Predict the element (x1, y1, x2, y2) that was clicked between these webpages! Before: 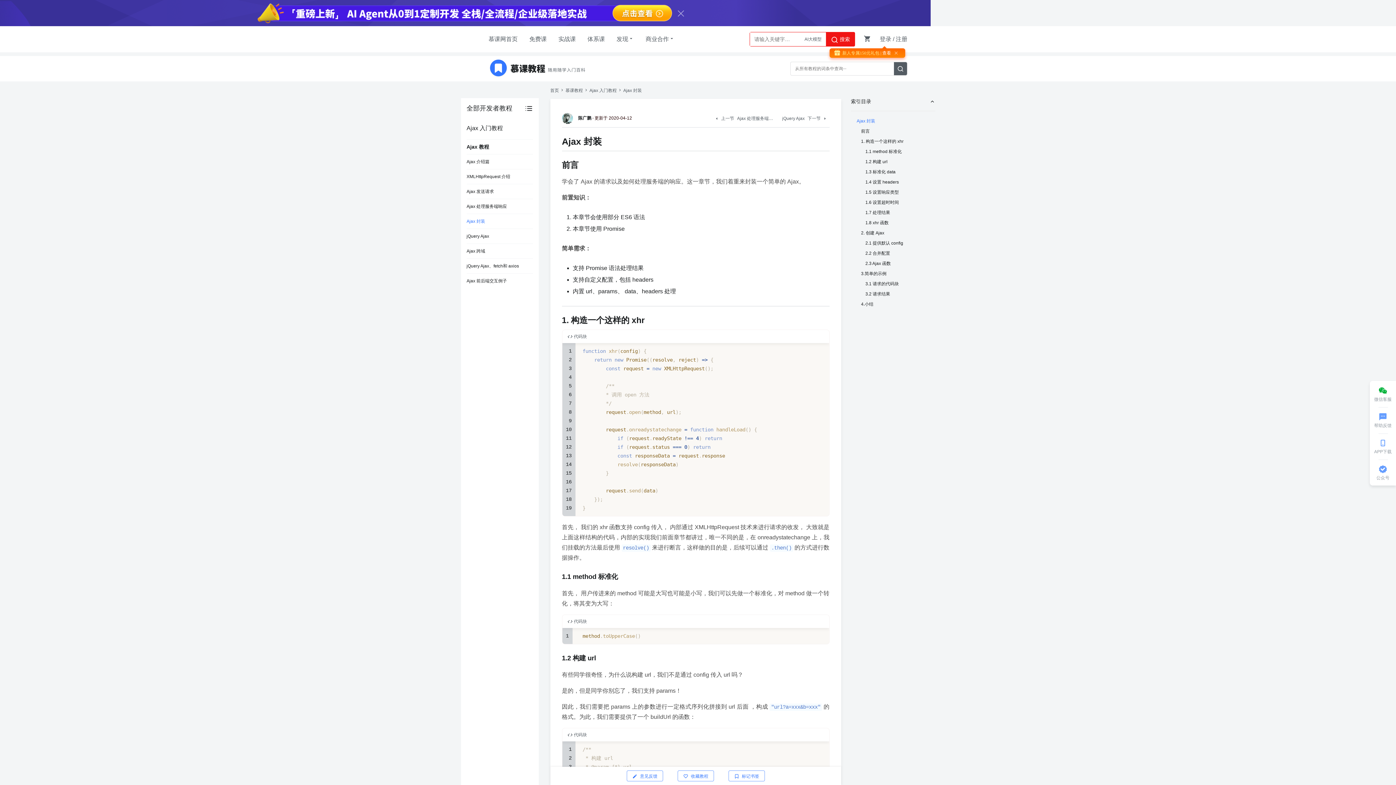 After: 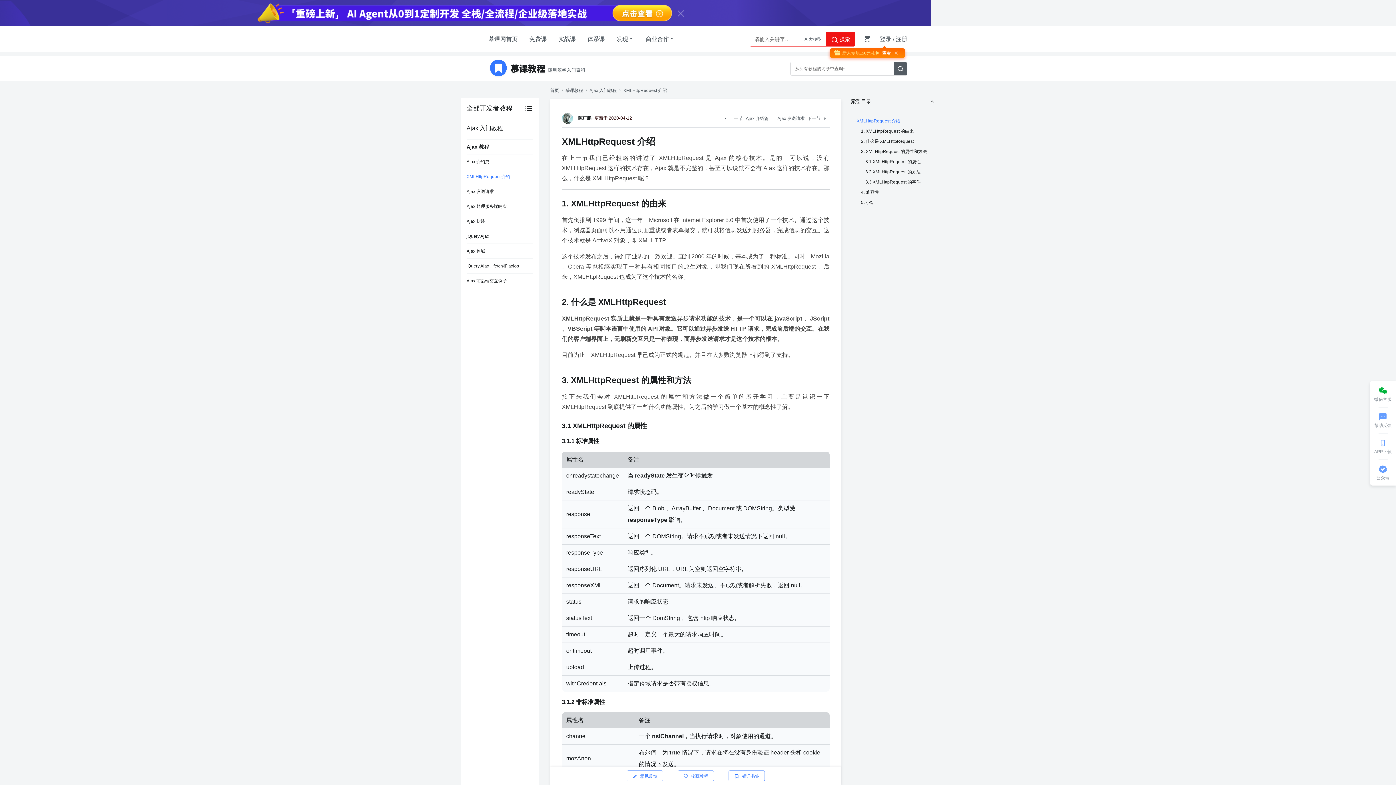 Action: bbox: (466, 169, 532, 184) label: XMLHttpRequest 介绍